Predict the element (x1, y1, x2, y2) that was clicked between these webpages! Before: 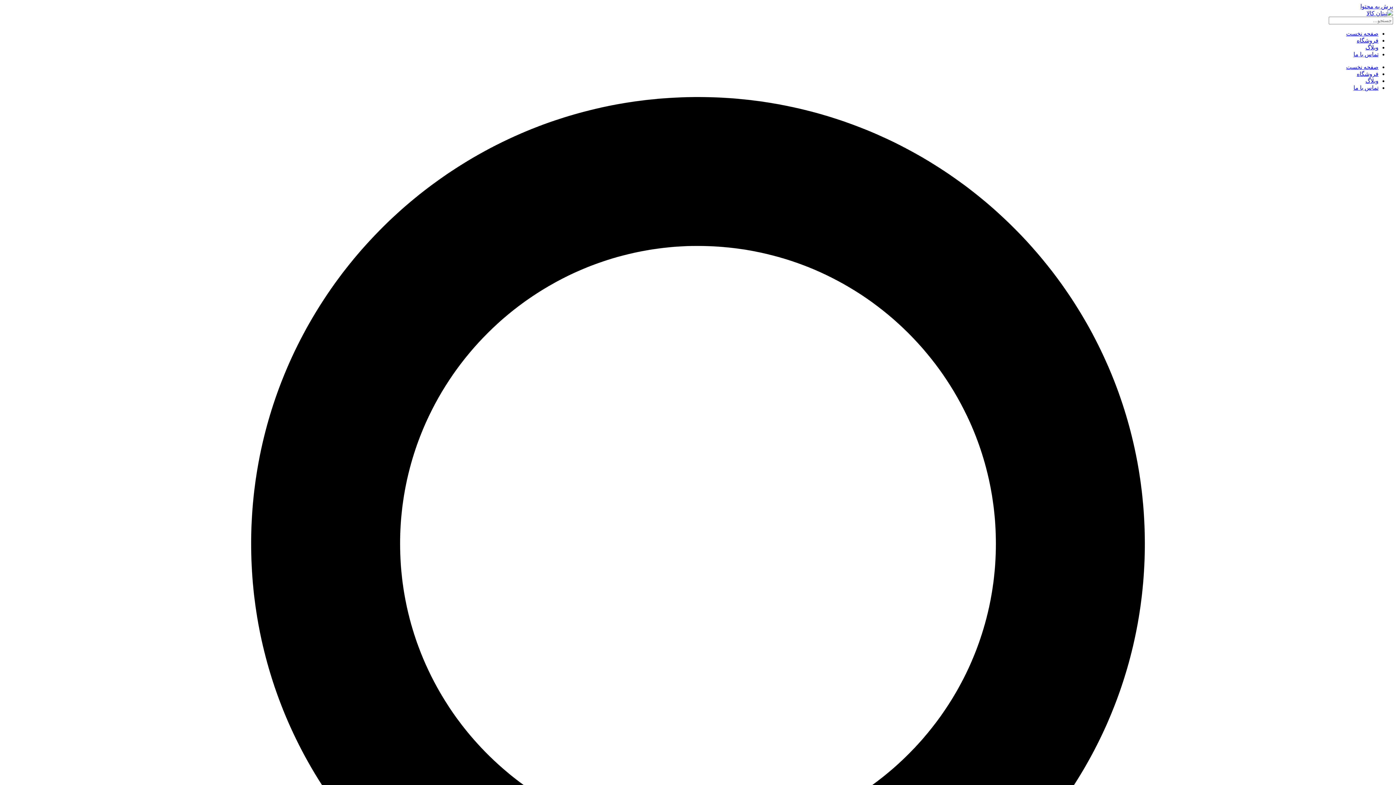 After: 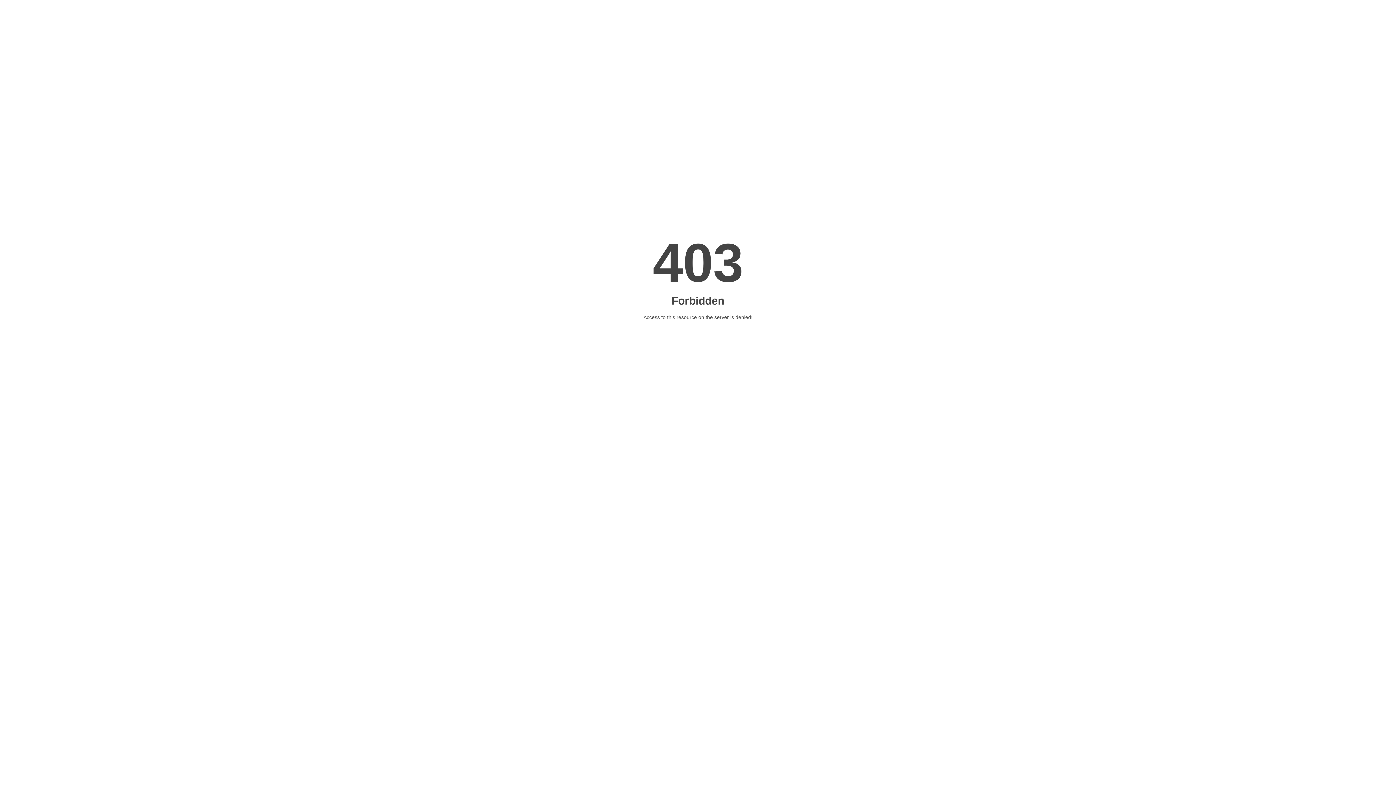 Action: bbox: (1366, 10, 1393, 16)